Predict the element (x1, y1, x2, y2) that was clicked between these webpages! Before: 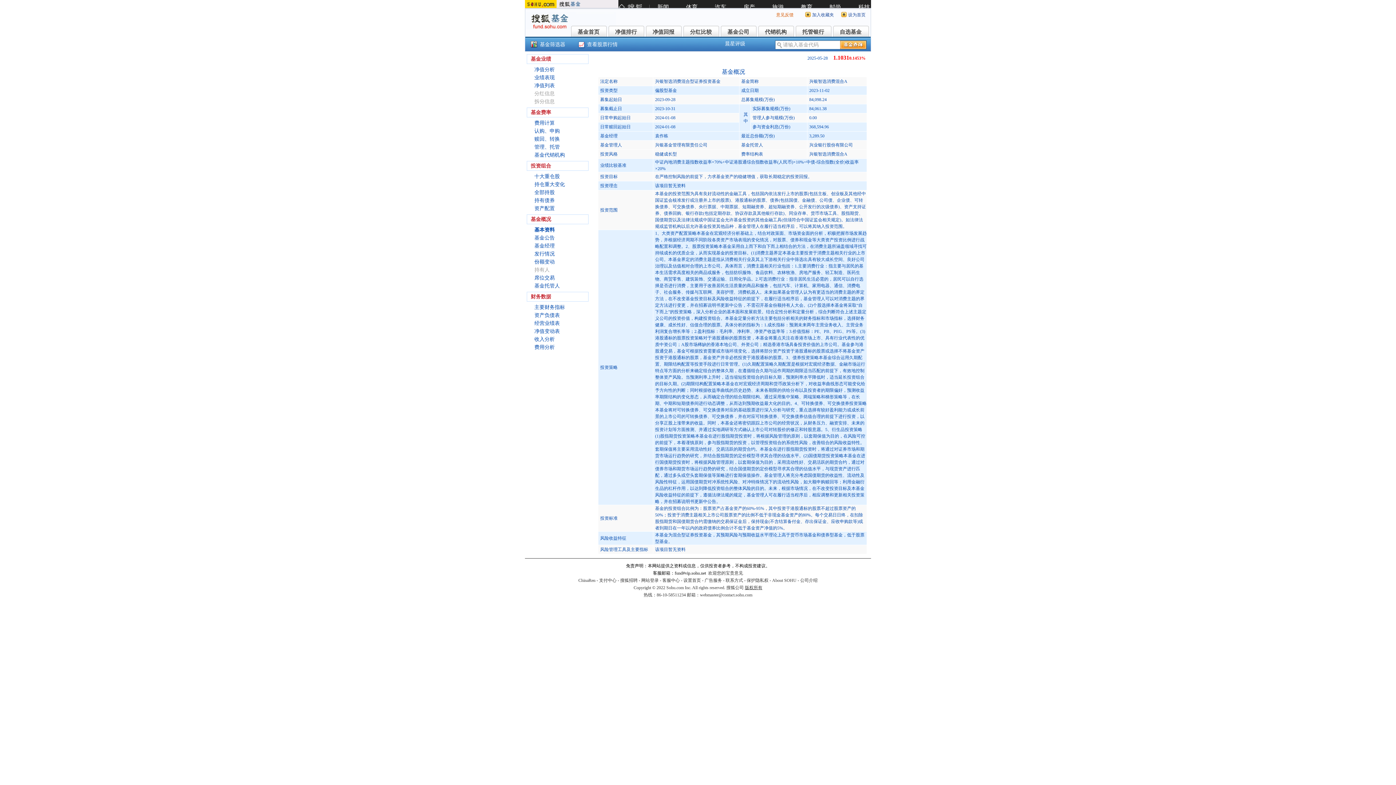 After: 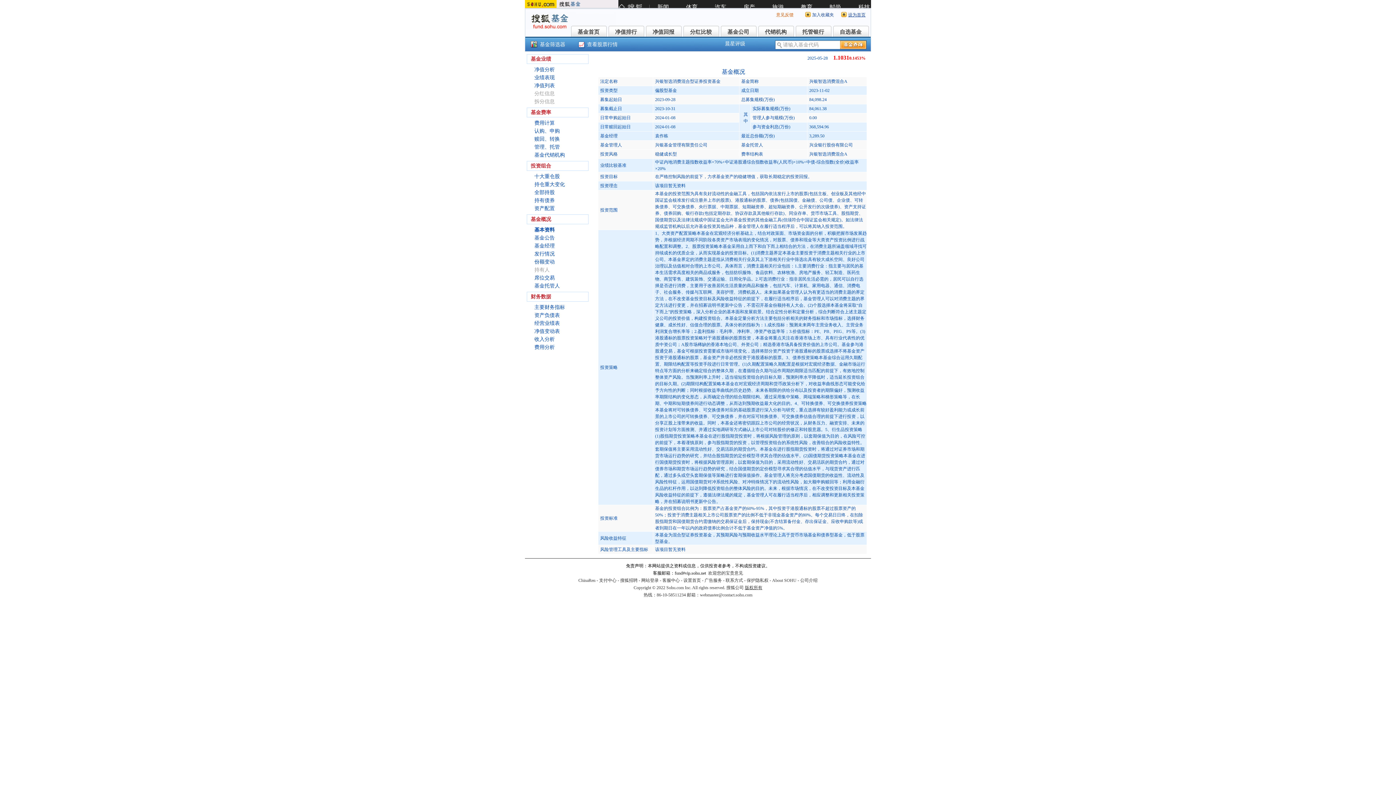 Action: bbox: (848, 12, 865, 17) label: 设为首页